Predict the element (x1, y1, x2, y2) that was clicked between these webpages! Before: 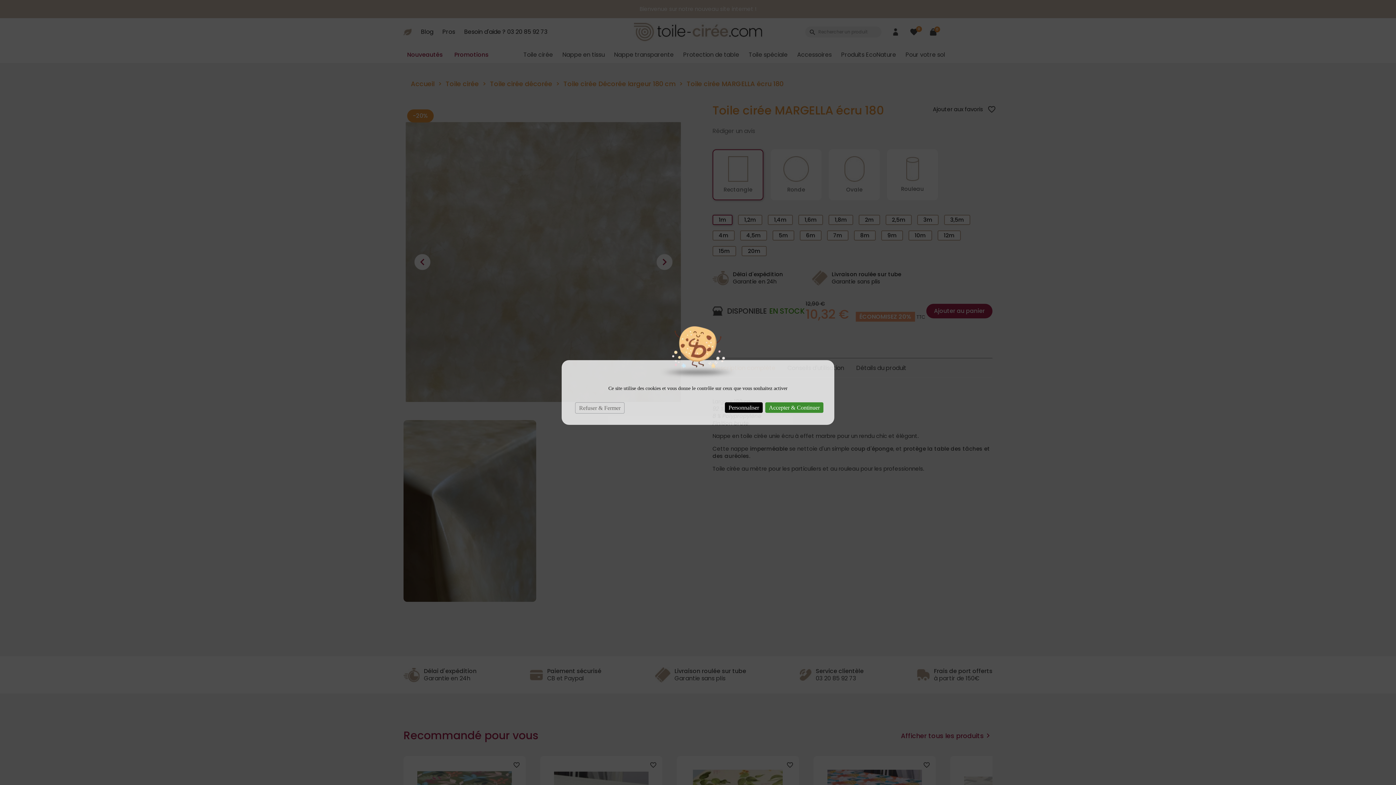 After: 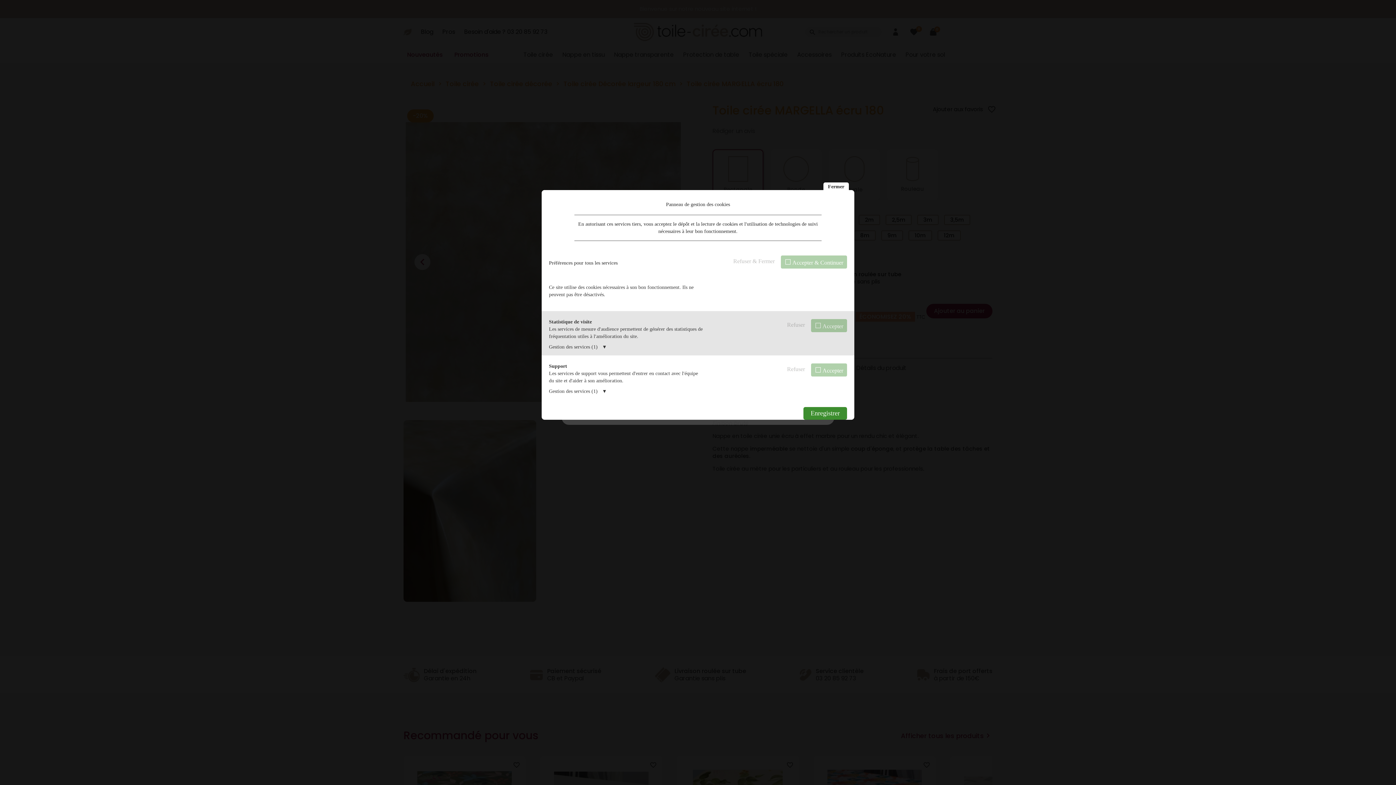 Action: bbox: (725, 402, 762, 413) label: Personnaliser (fenêtre modale)